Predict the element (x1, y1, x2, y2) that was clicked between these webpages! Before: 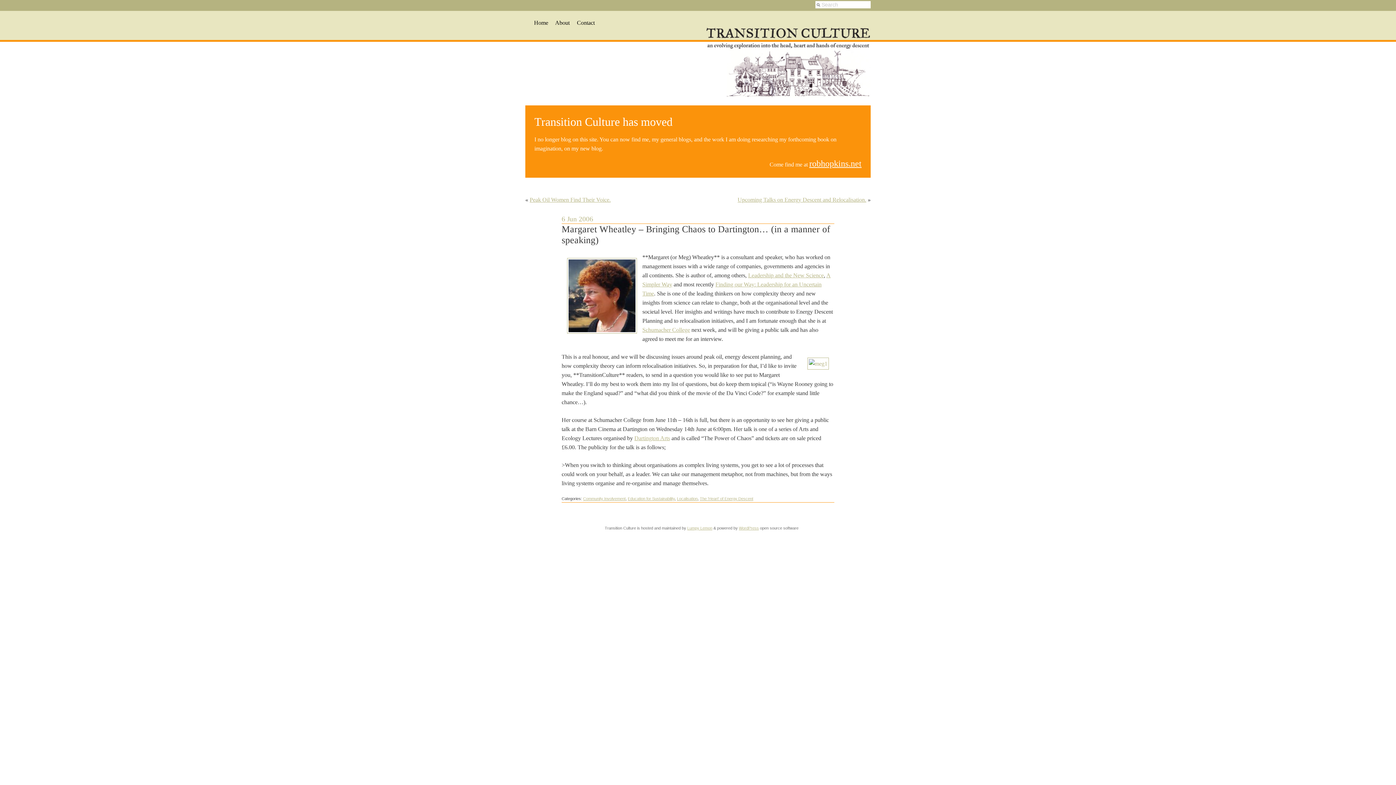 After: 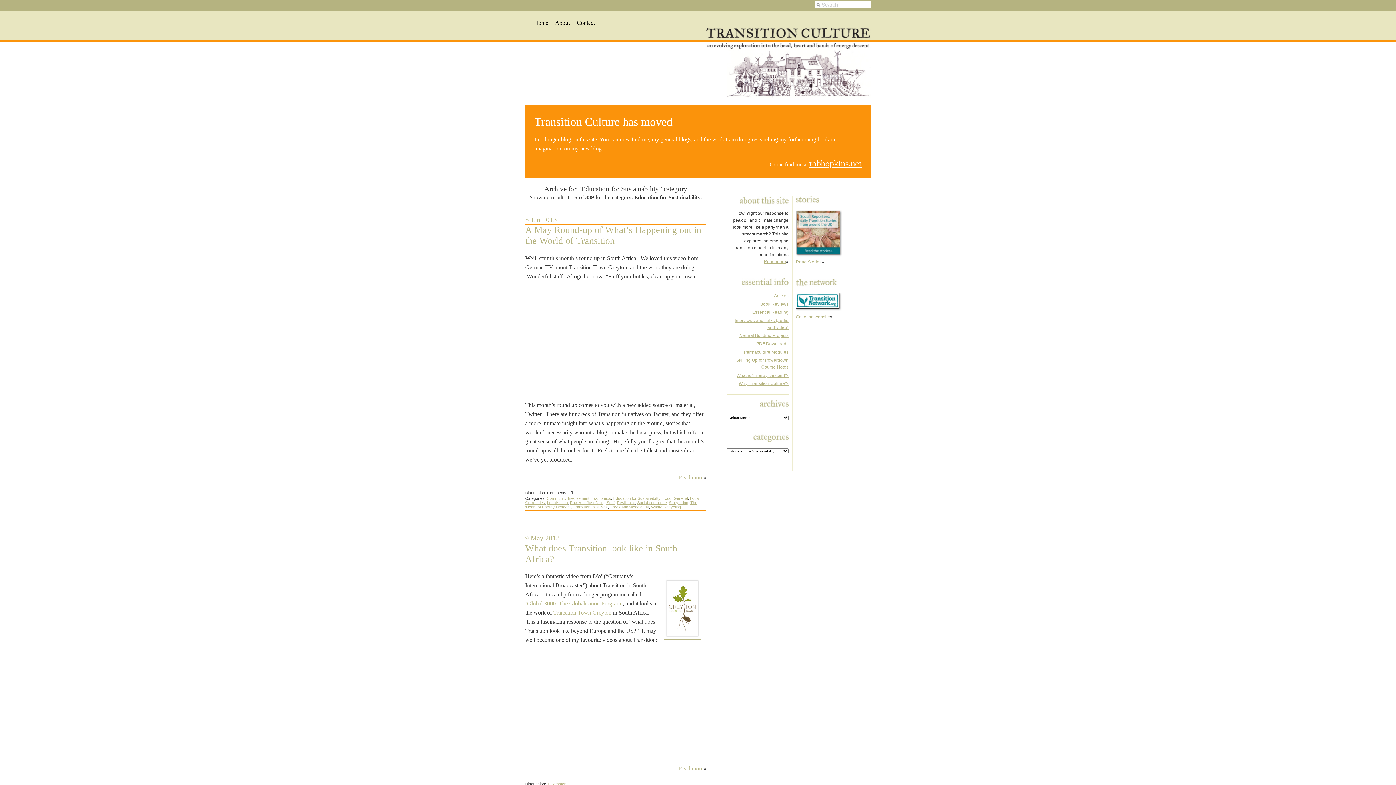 Action: label: Education for Sustainability bbox: (628, 496, 674, 501)